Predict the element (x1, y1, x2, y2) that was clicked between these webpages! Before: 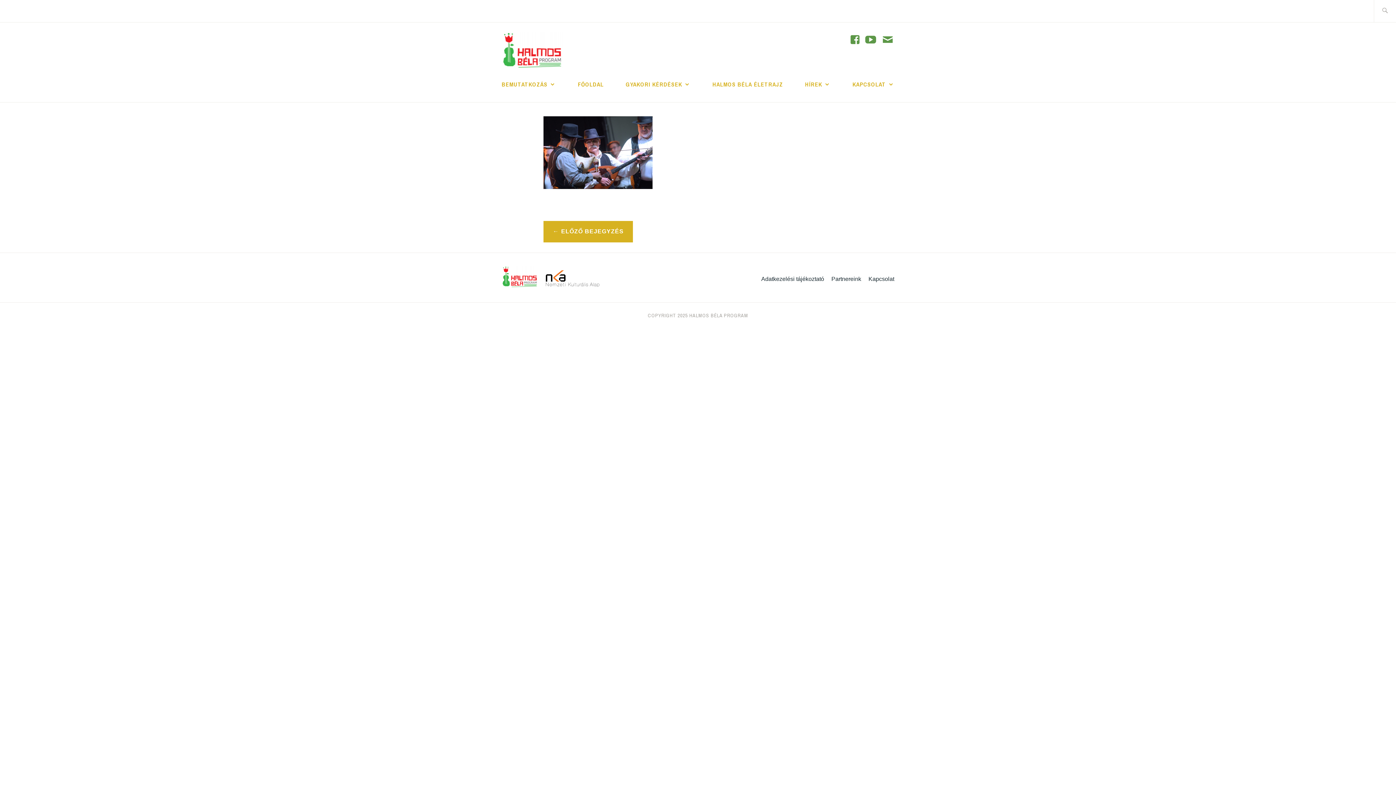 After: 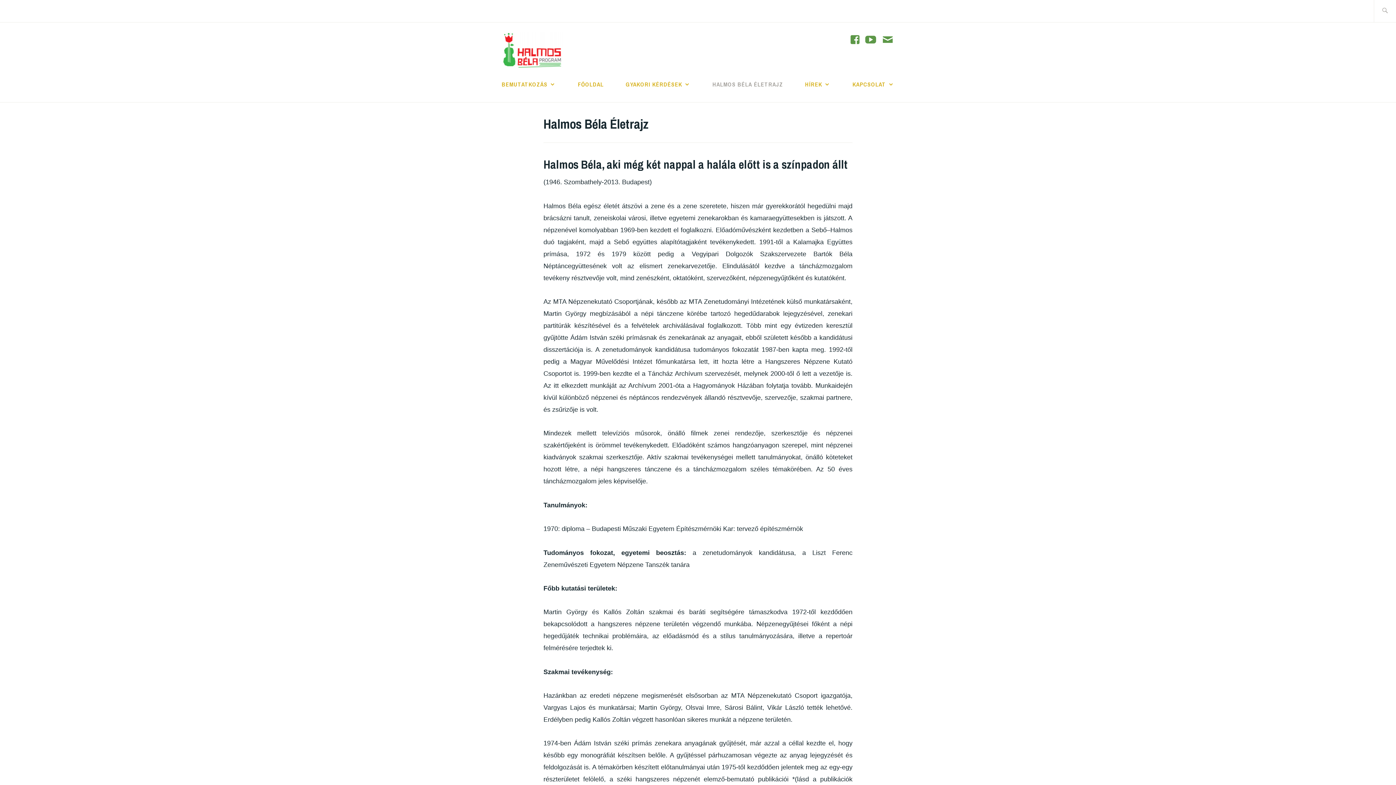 Action: label: HALMOS BÉLA ÉLETRAJZ bbox: (712, 79, 783, 89)